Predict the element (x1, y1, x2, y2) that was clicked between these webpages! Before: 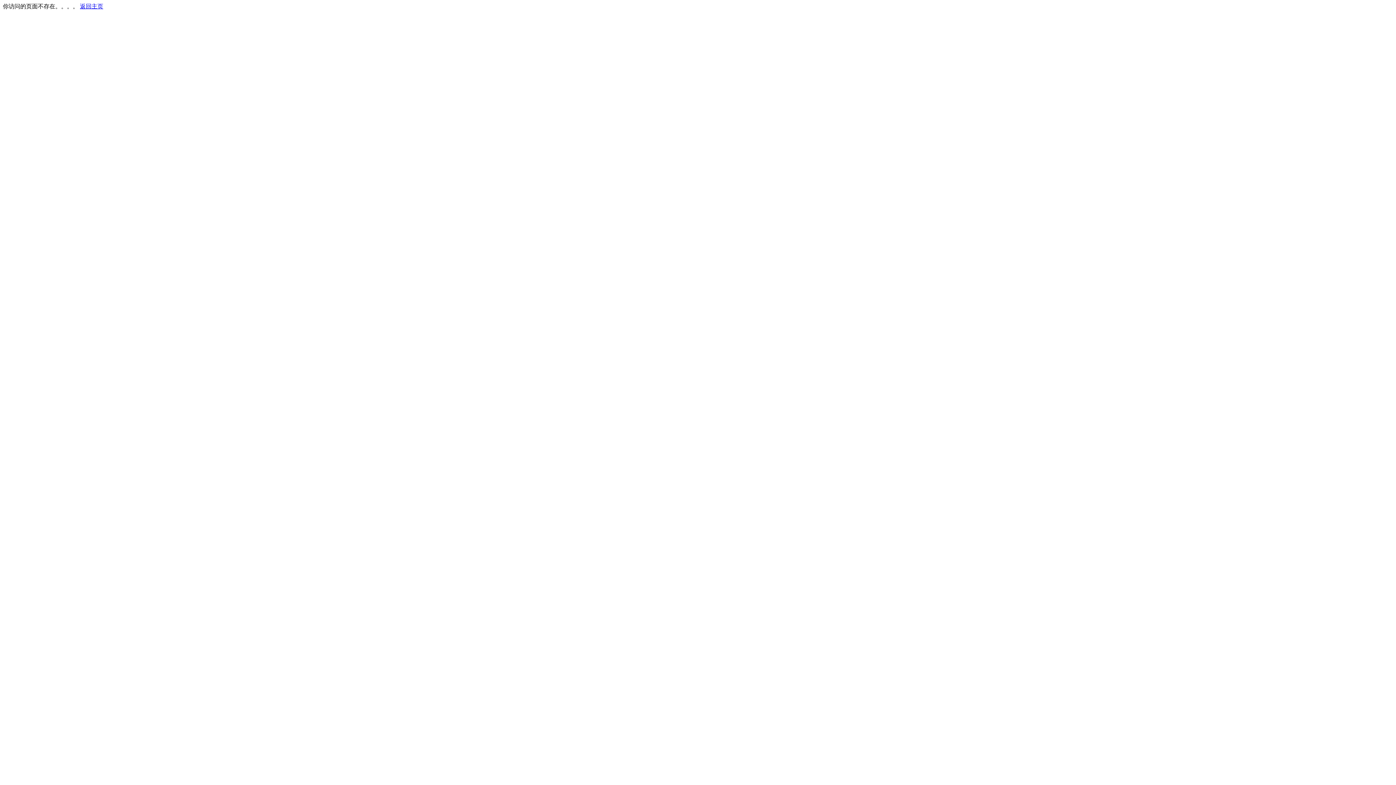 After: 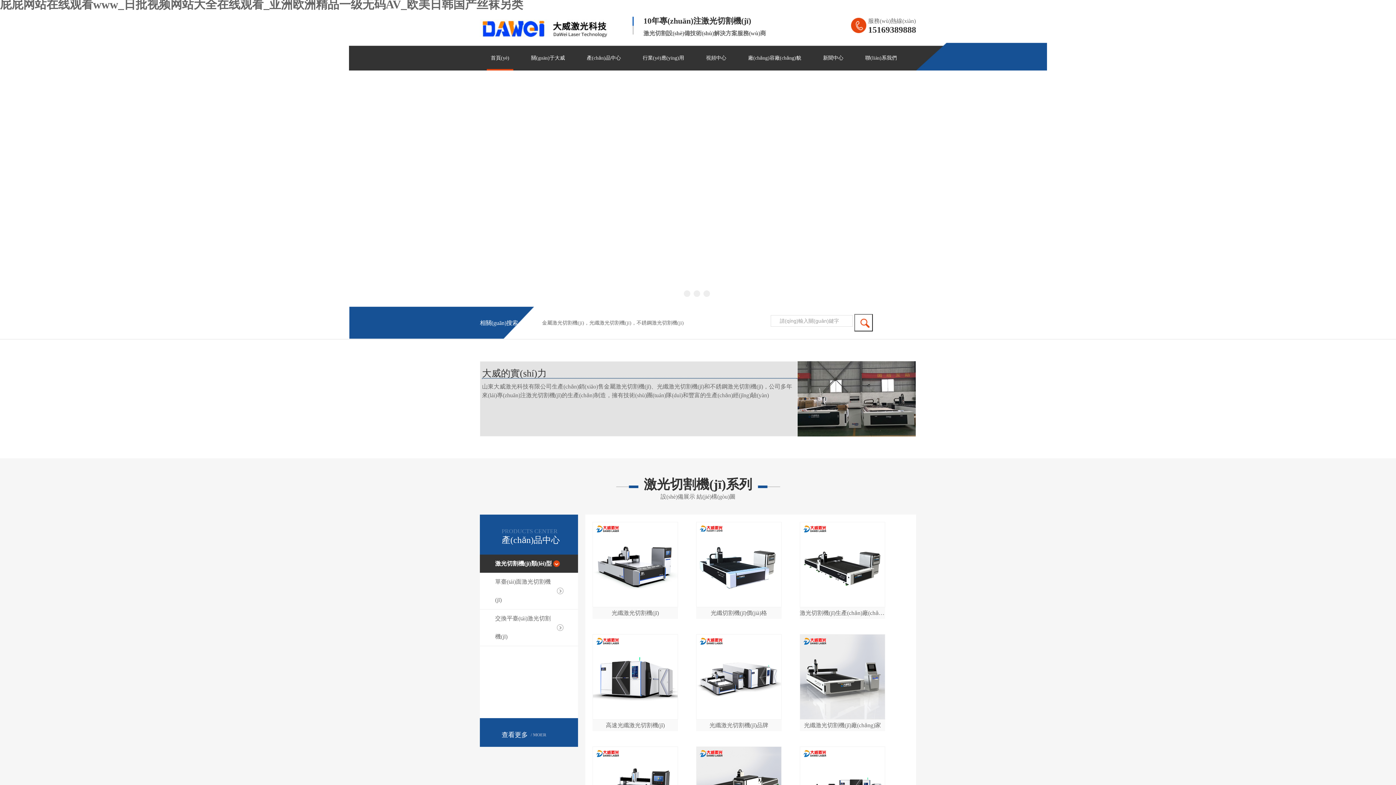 Action: bbox: (80, 3, 103, 9) label: 返回主页